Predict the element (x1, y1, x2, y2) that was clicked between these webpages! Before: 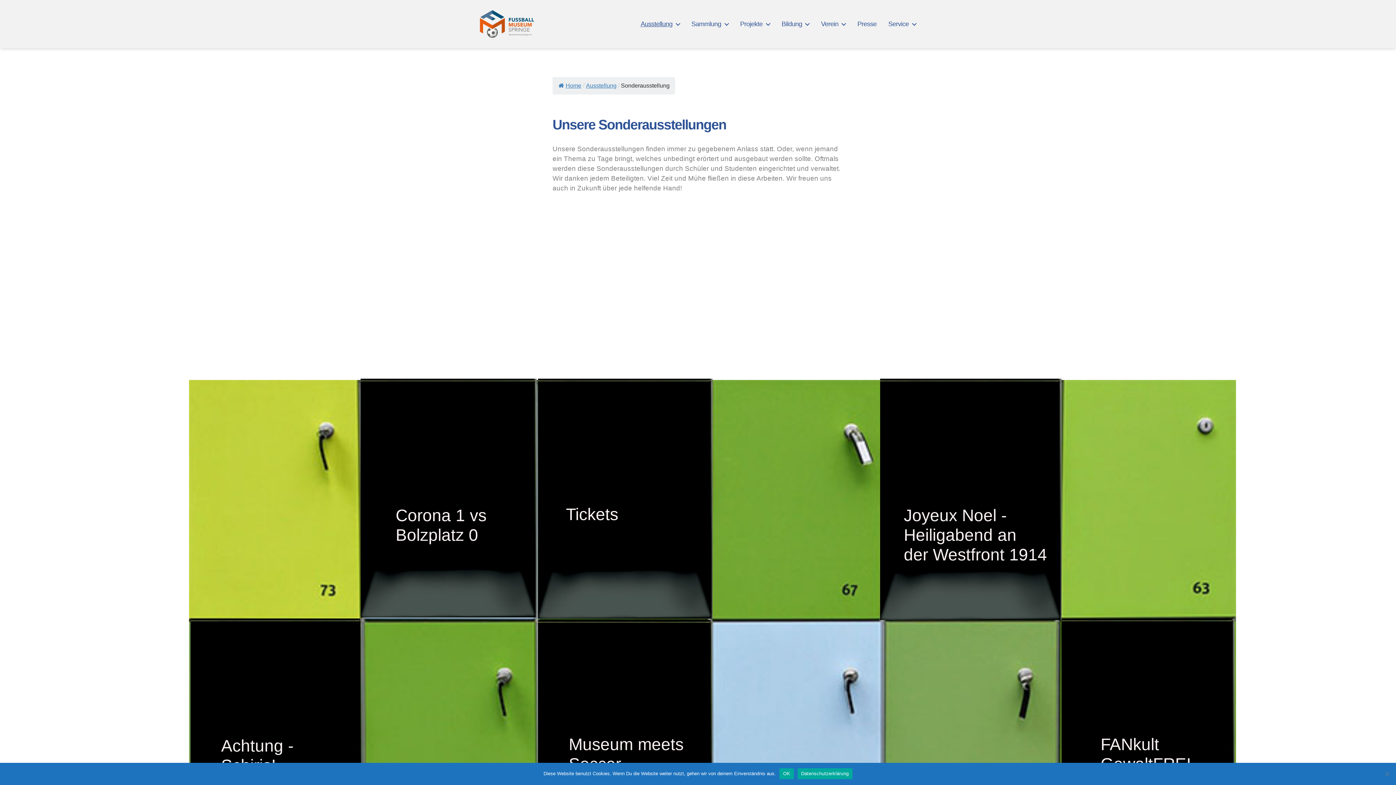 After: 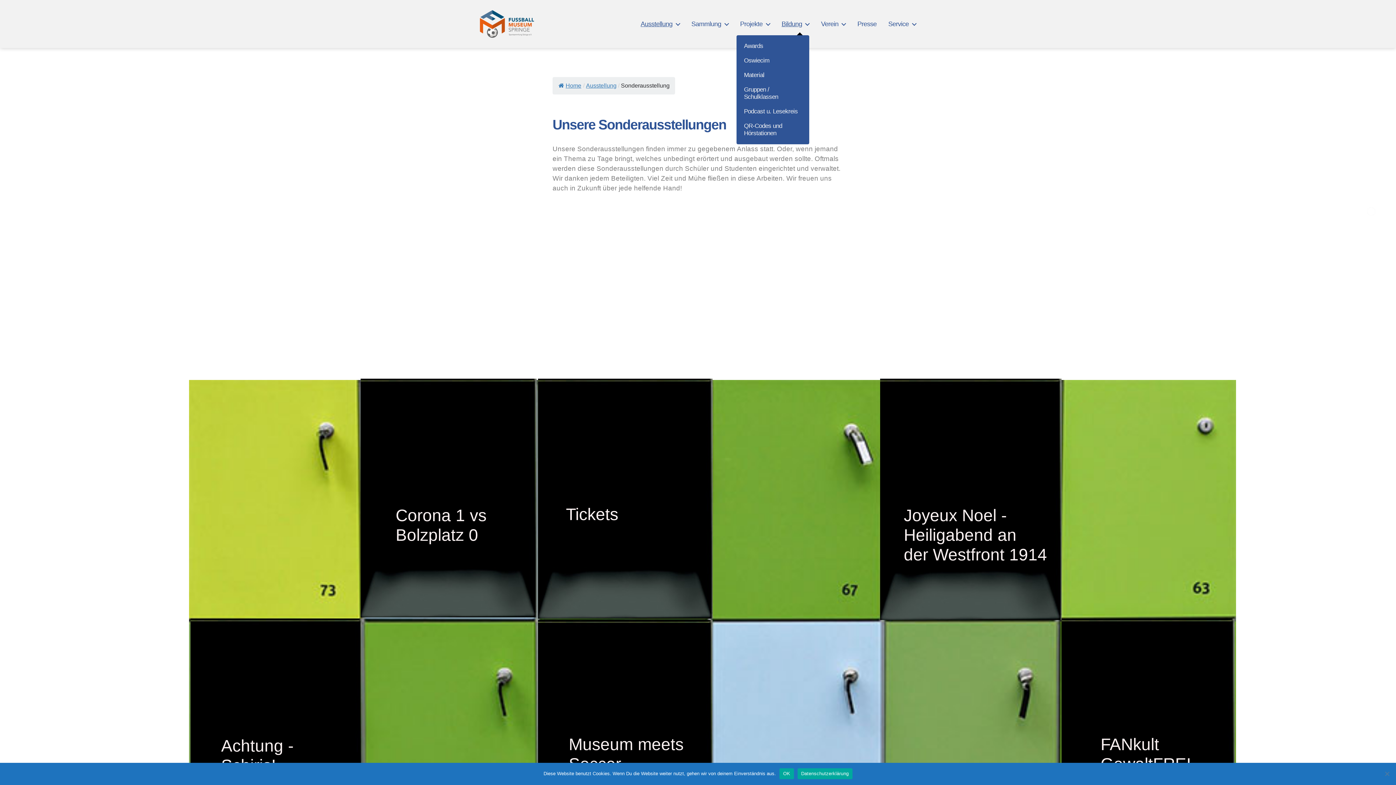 Action: bbox: (781, 20, 809, 27) label: Bildung